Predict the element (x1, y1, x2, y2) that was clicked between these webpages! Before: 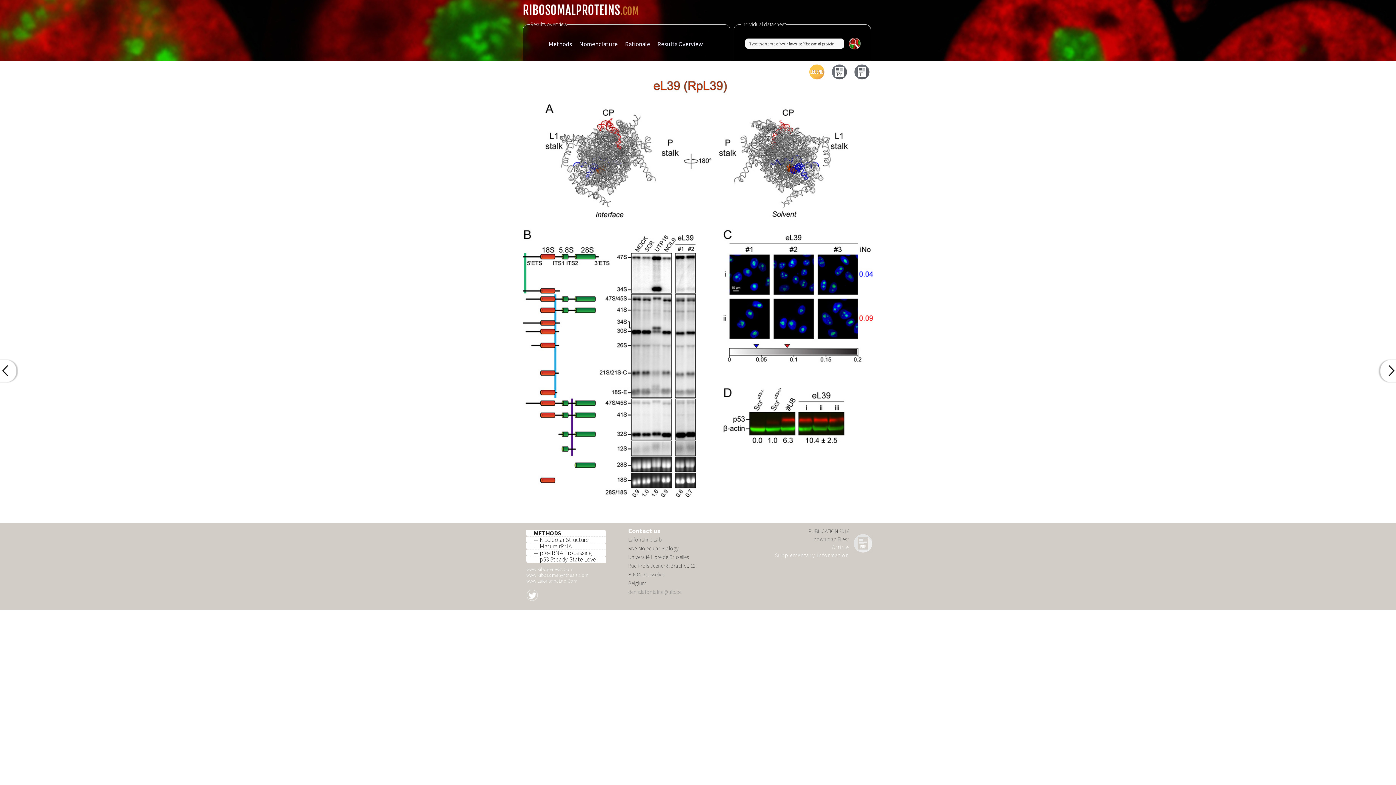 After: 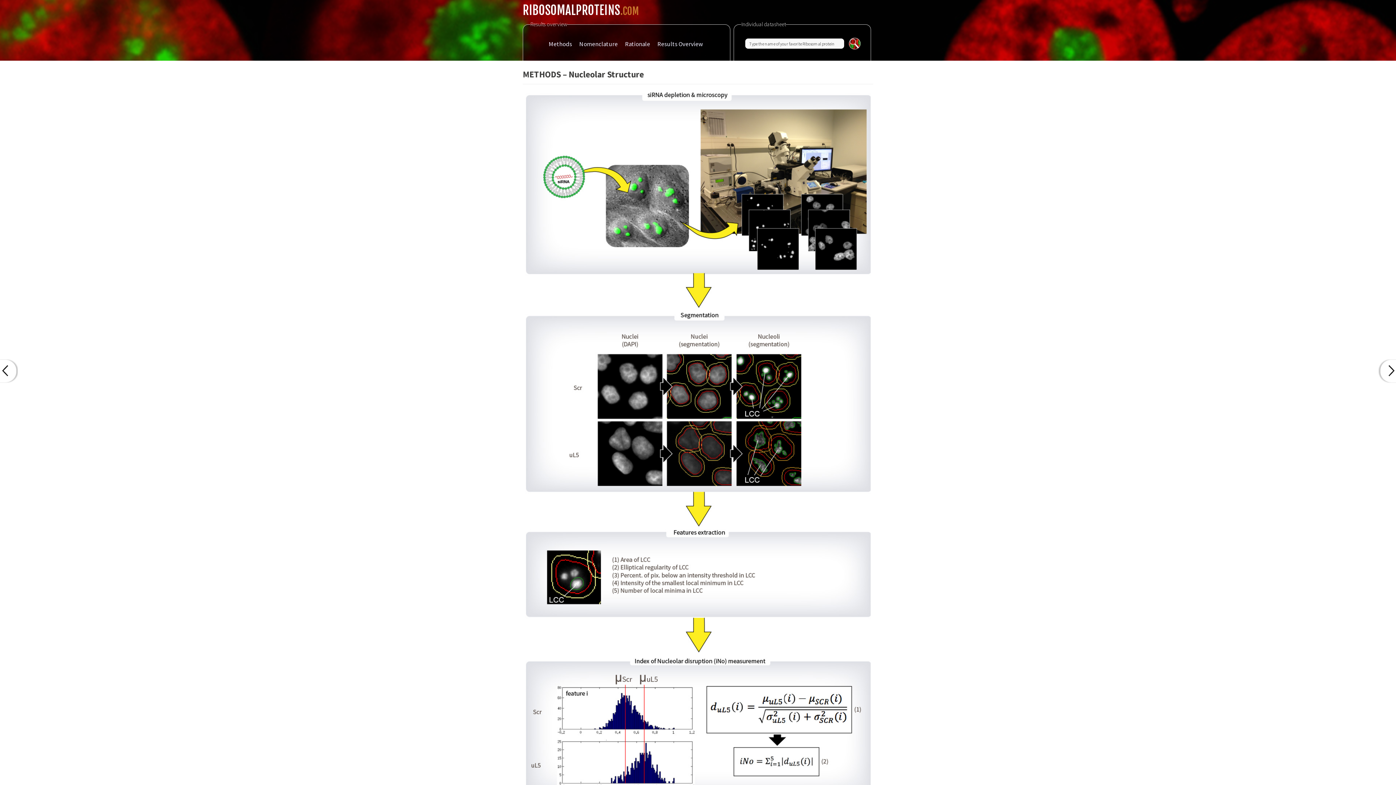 Action: bbox: (526, 536, 606, 543) label: — Nucleolar Structure